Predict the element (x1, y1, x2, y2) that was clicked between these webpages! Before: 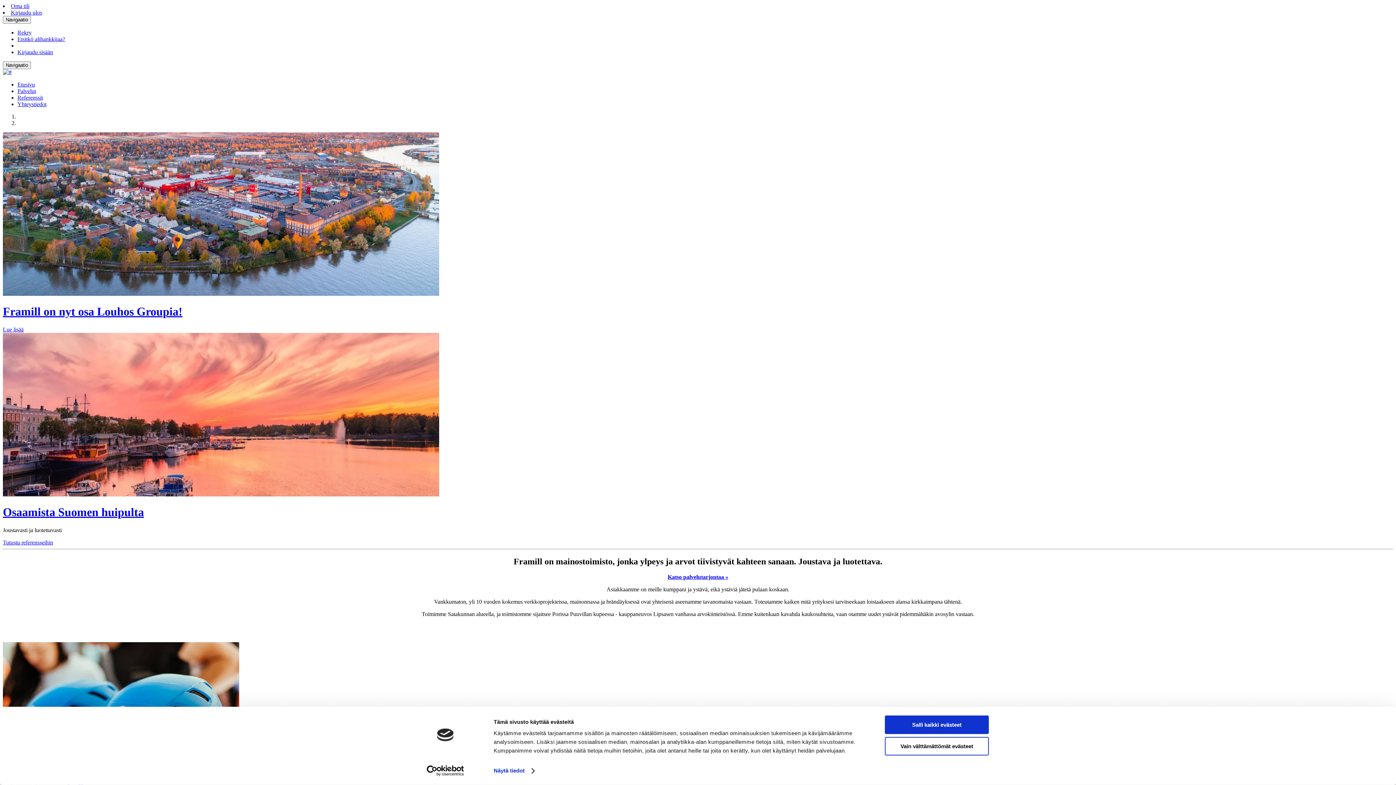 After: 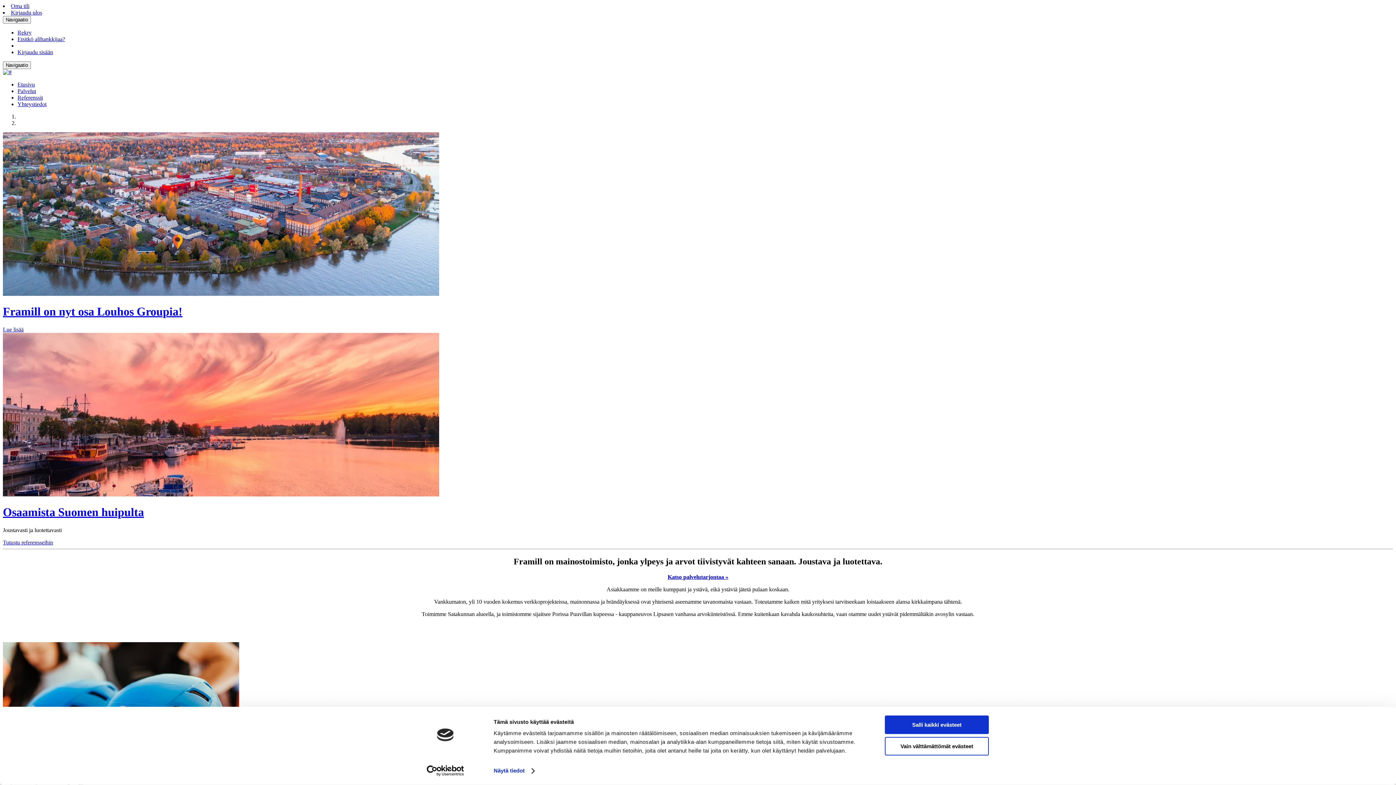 Action: bbox: (2, 290, 439, 297)